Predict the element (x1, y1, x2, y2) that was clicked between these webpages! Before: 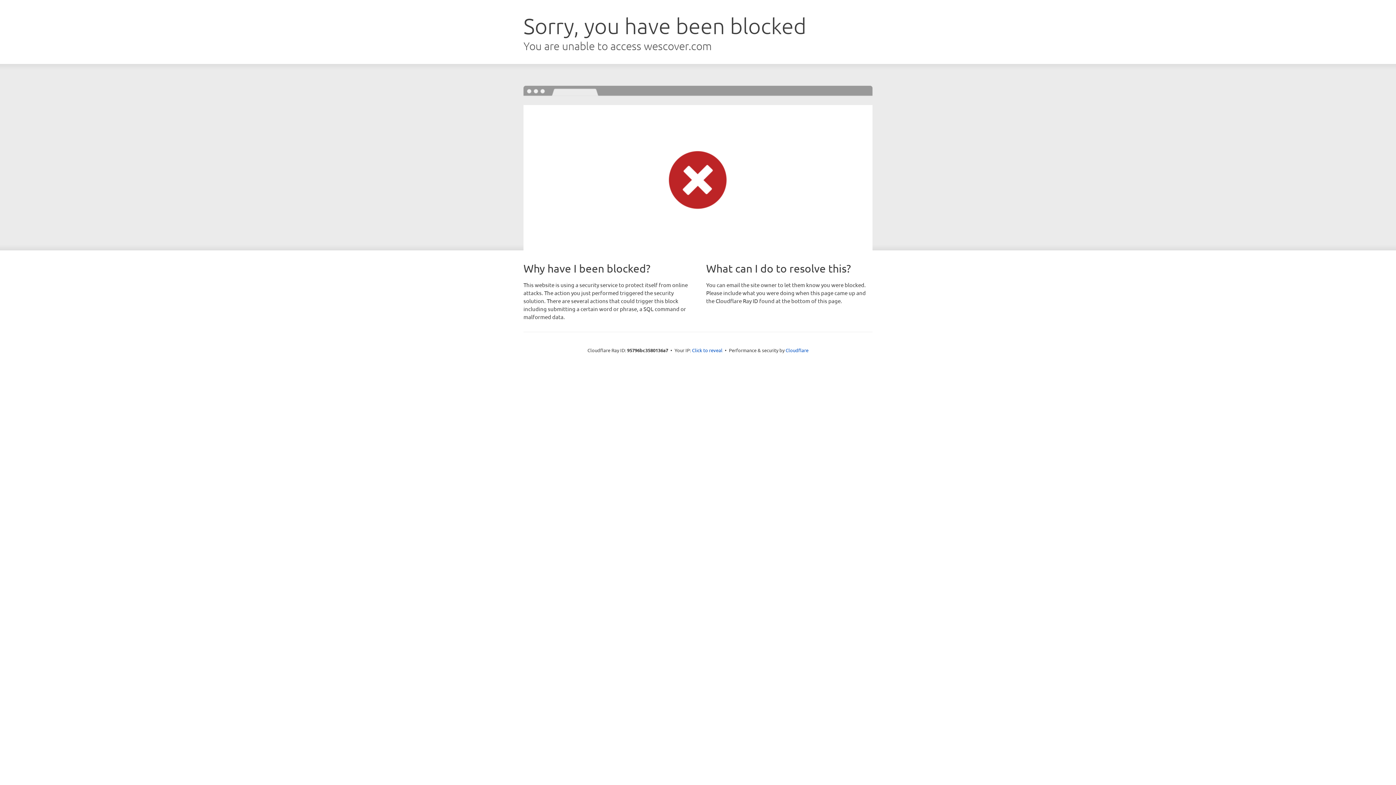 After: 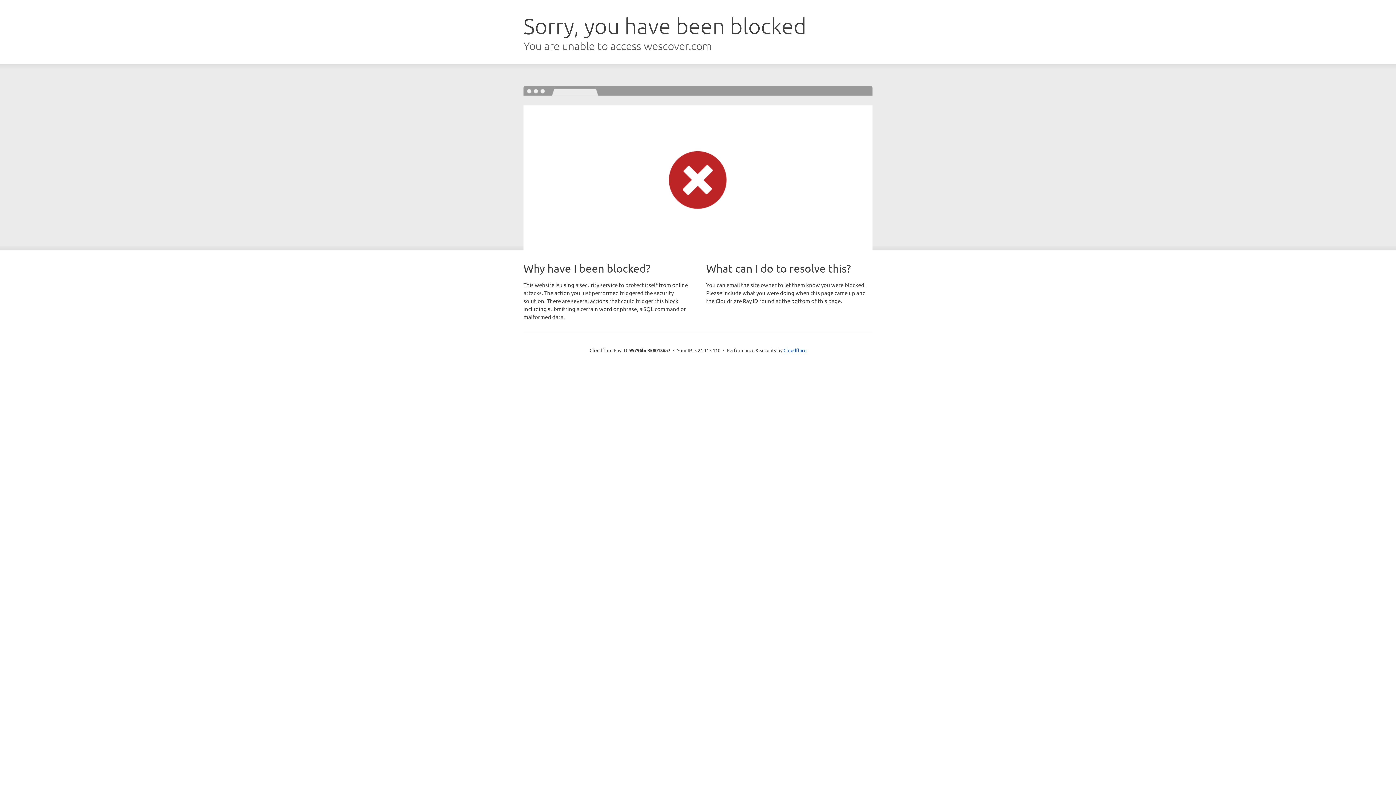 Action: bbox: (692, 346, 722, 353) label: Click to reveal